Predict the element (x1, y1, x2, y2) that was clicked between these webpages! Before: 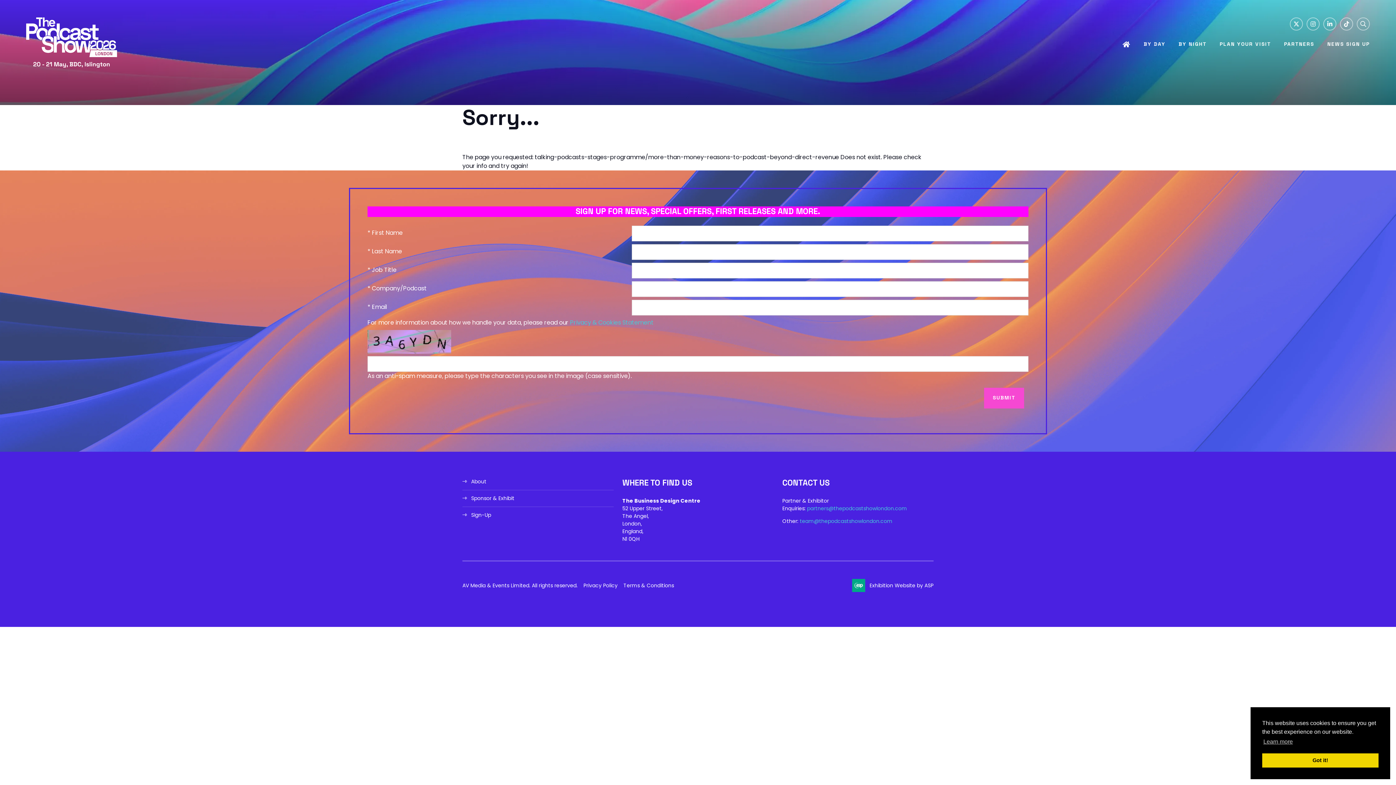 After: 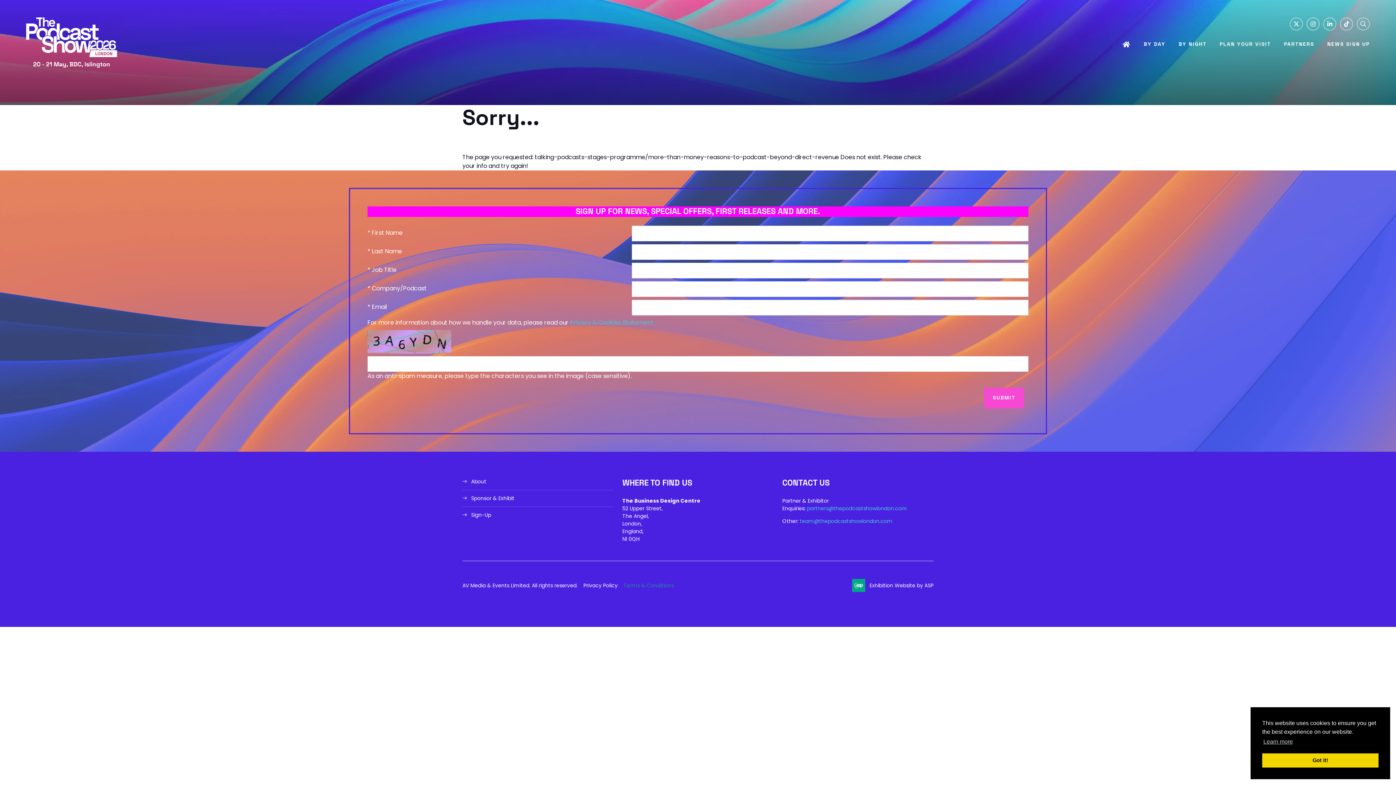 Action: bbox: (623, 582, 674, 589) label: Terms & Conditions